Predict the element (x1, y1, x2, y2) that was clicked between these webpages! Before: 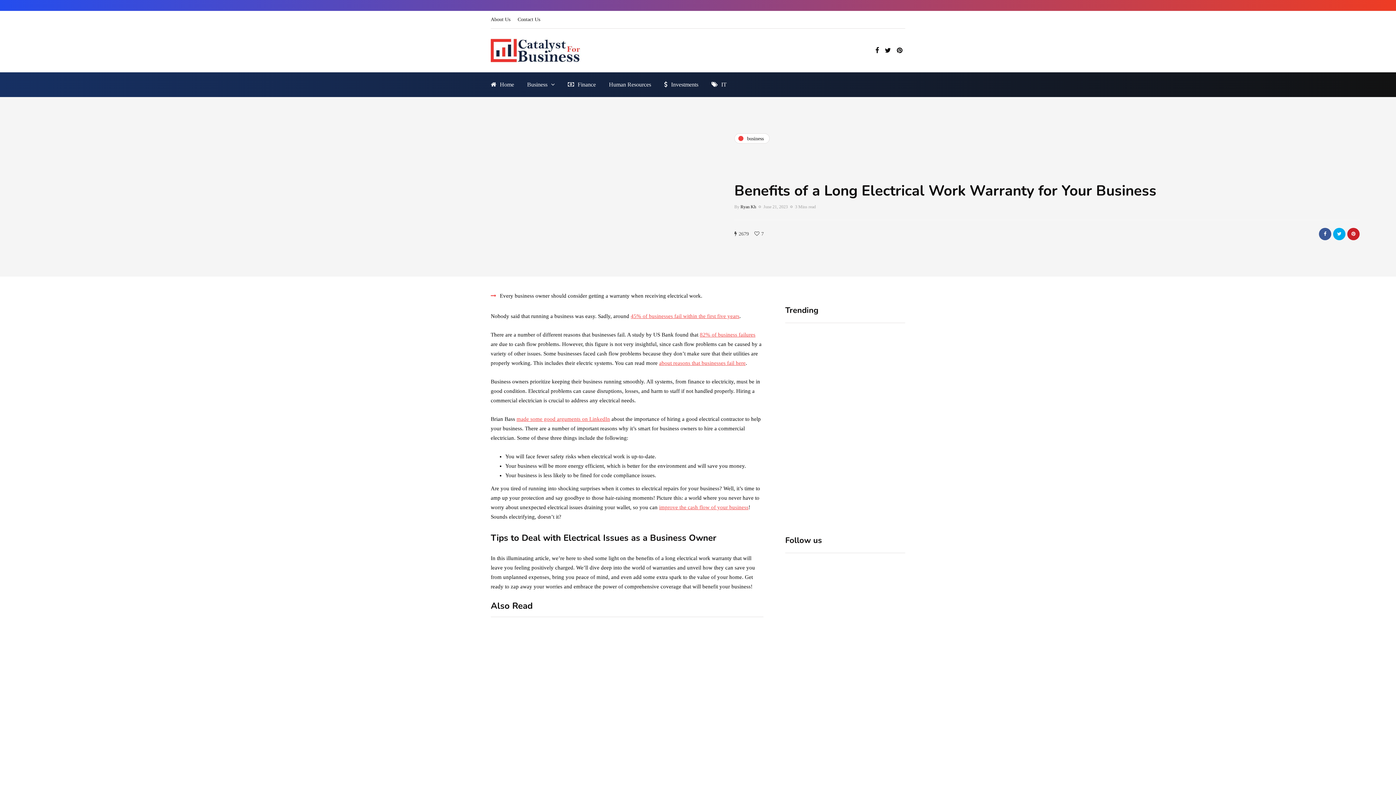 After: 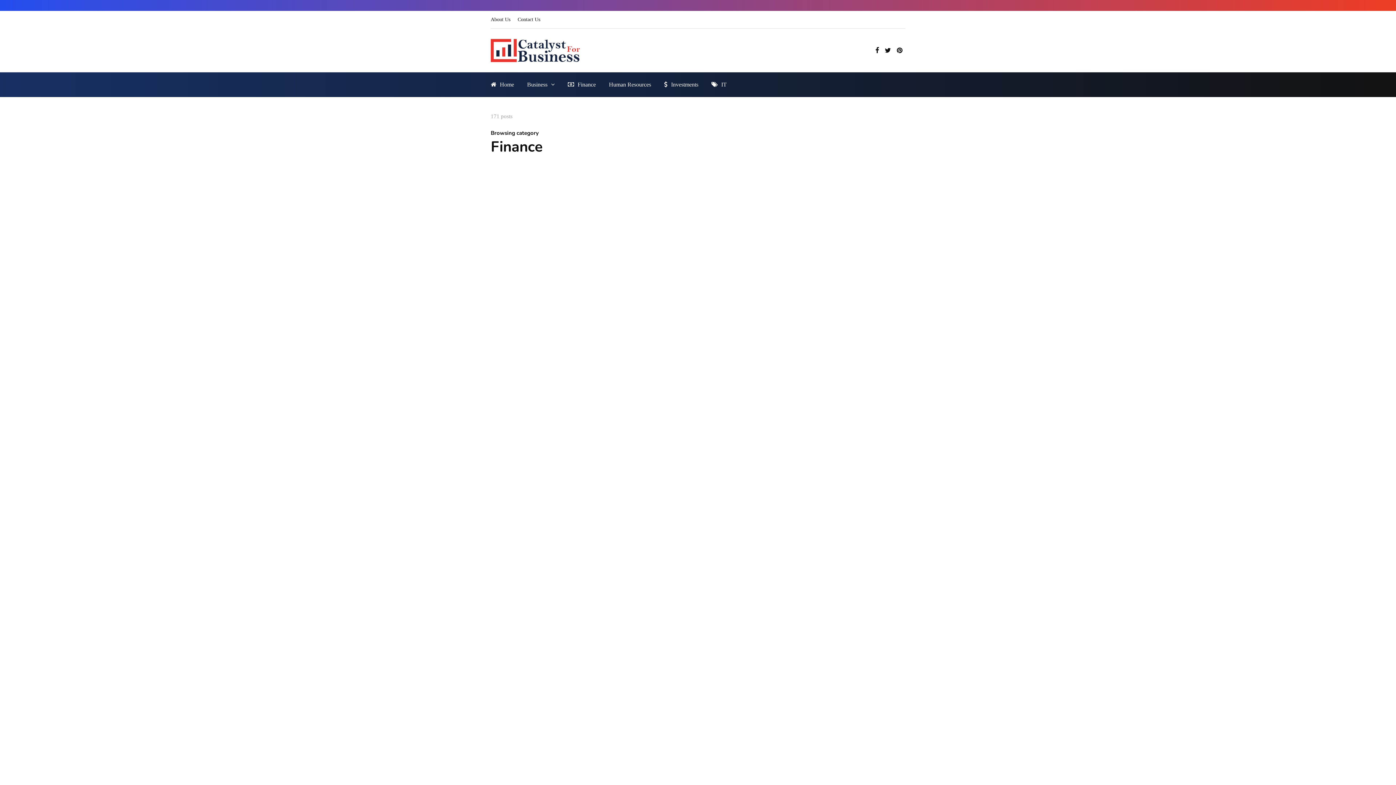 Action: label: Finance bbox: (561, 76, 602, 92)